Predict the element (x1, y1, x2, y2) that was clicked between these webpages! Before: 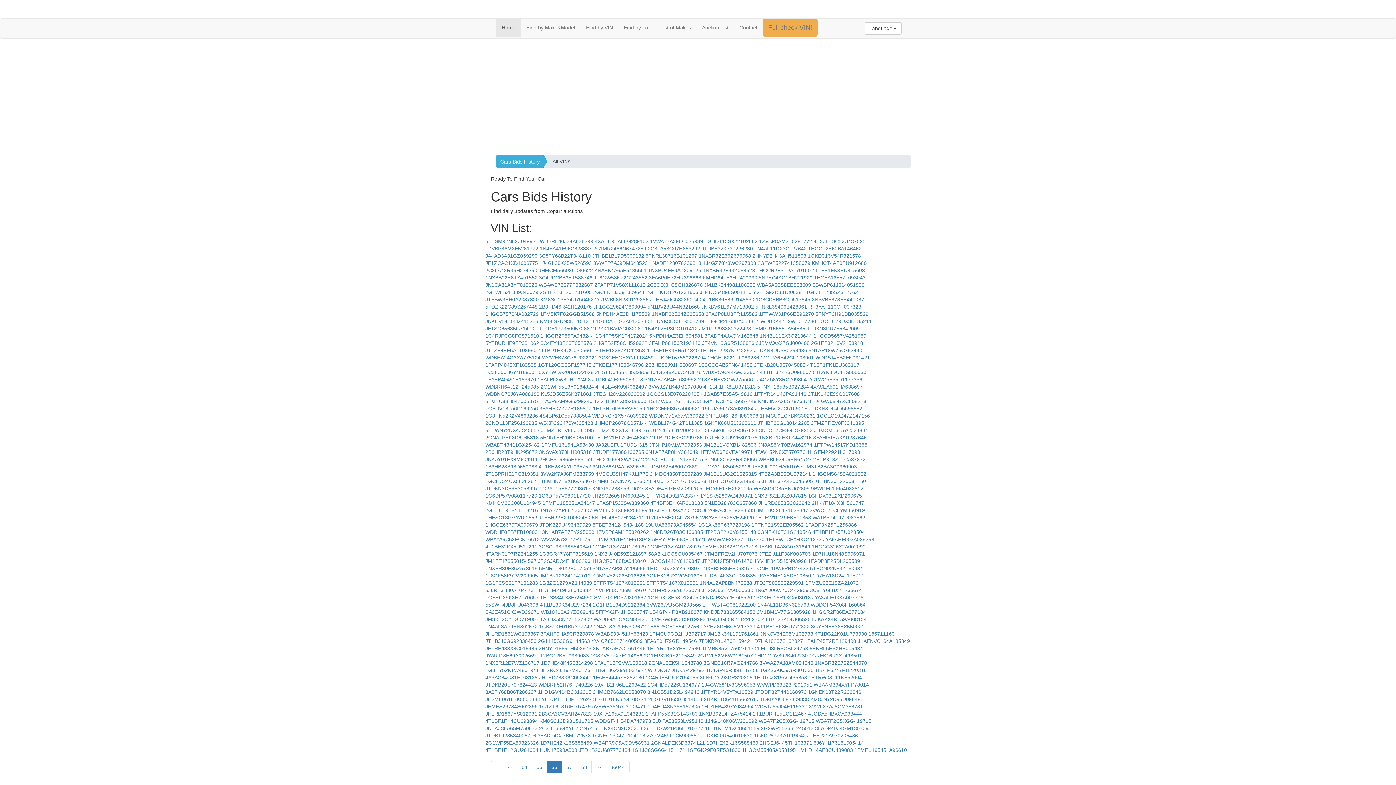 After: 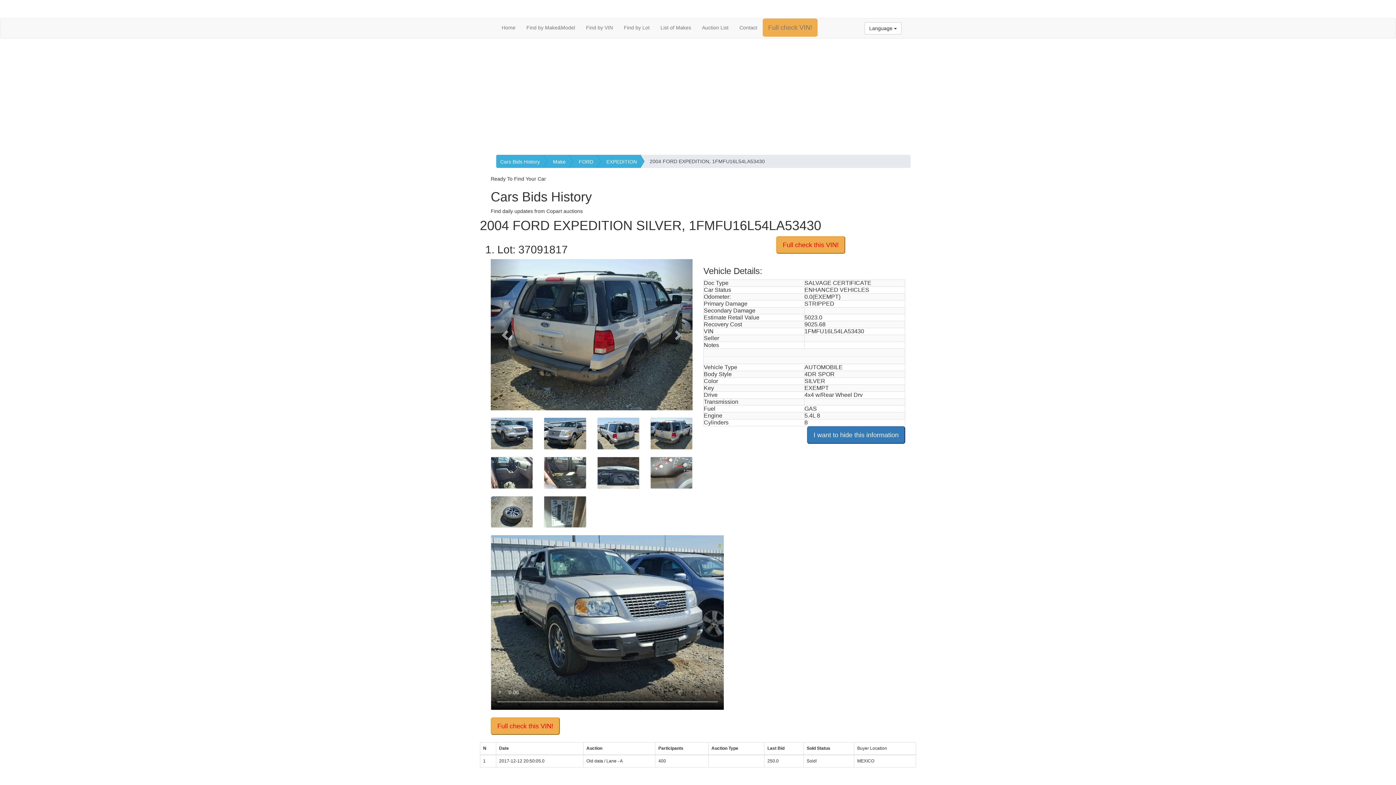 Action: bbox: (541, 442, 594, 448) label: 1FMFU16L54LA53430